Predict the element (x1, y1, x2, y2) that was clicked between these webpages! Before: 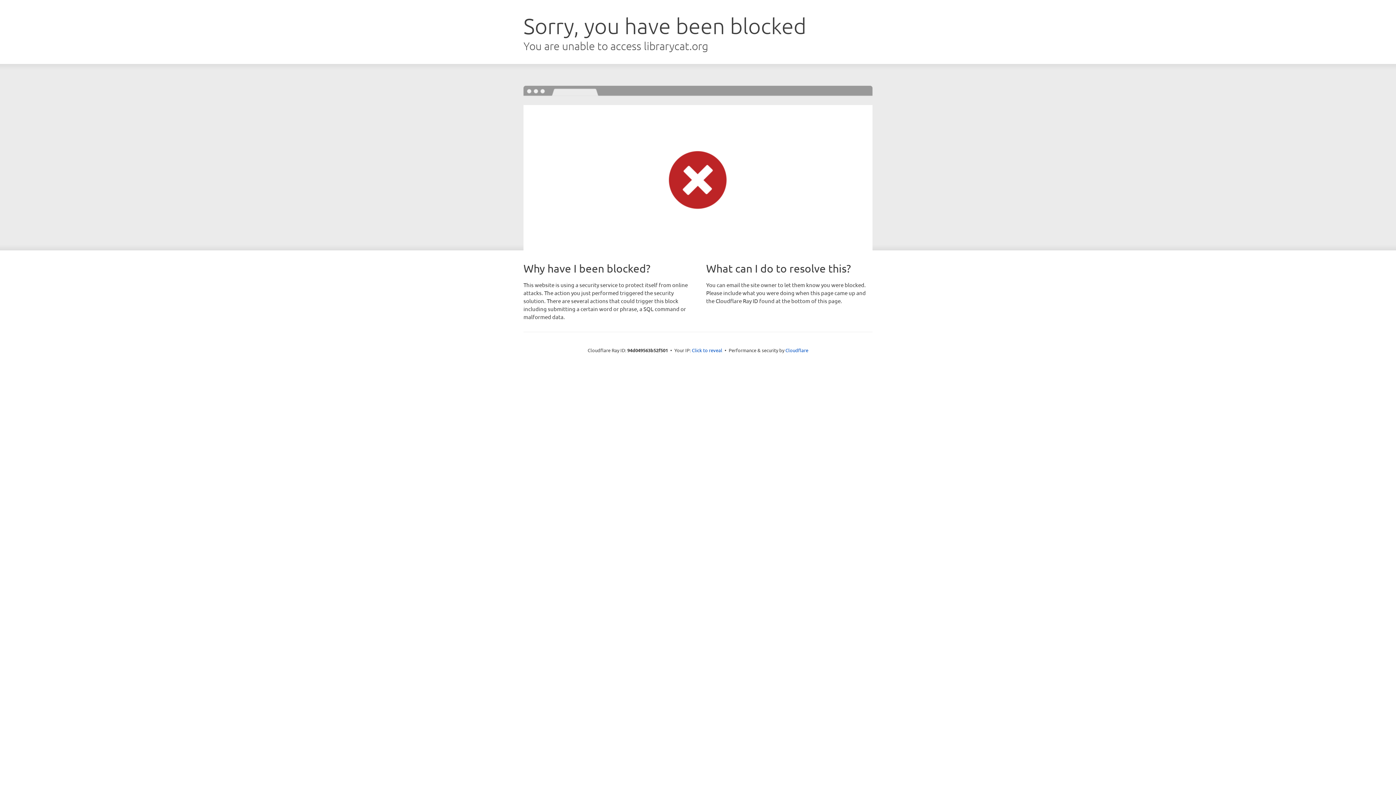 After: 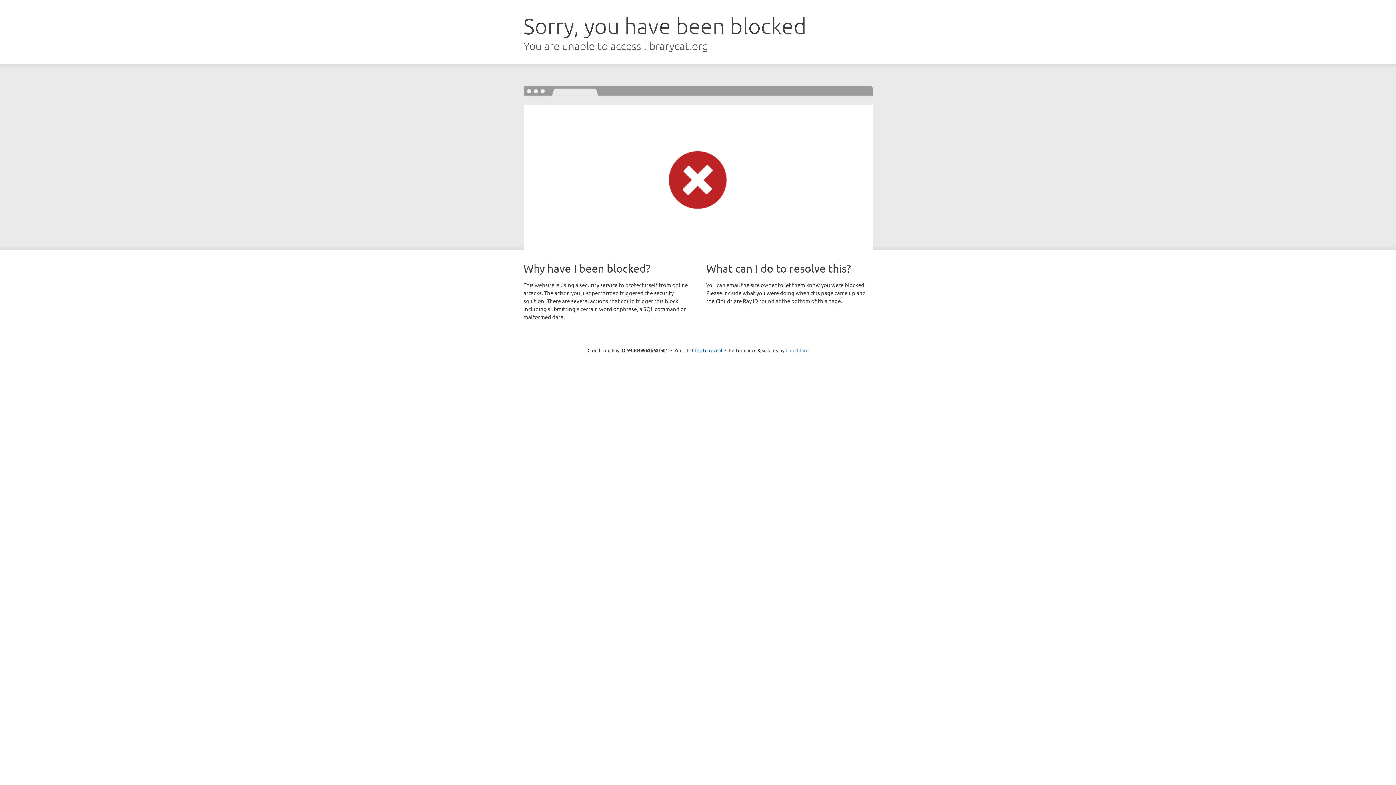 Action: bbox: (785, 347, 808, 353) label: Cloudflare